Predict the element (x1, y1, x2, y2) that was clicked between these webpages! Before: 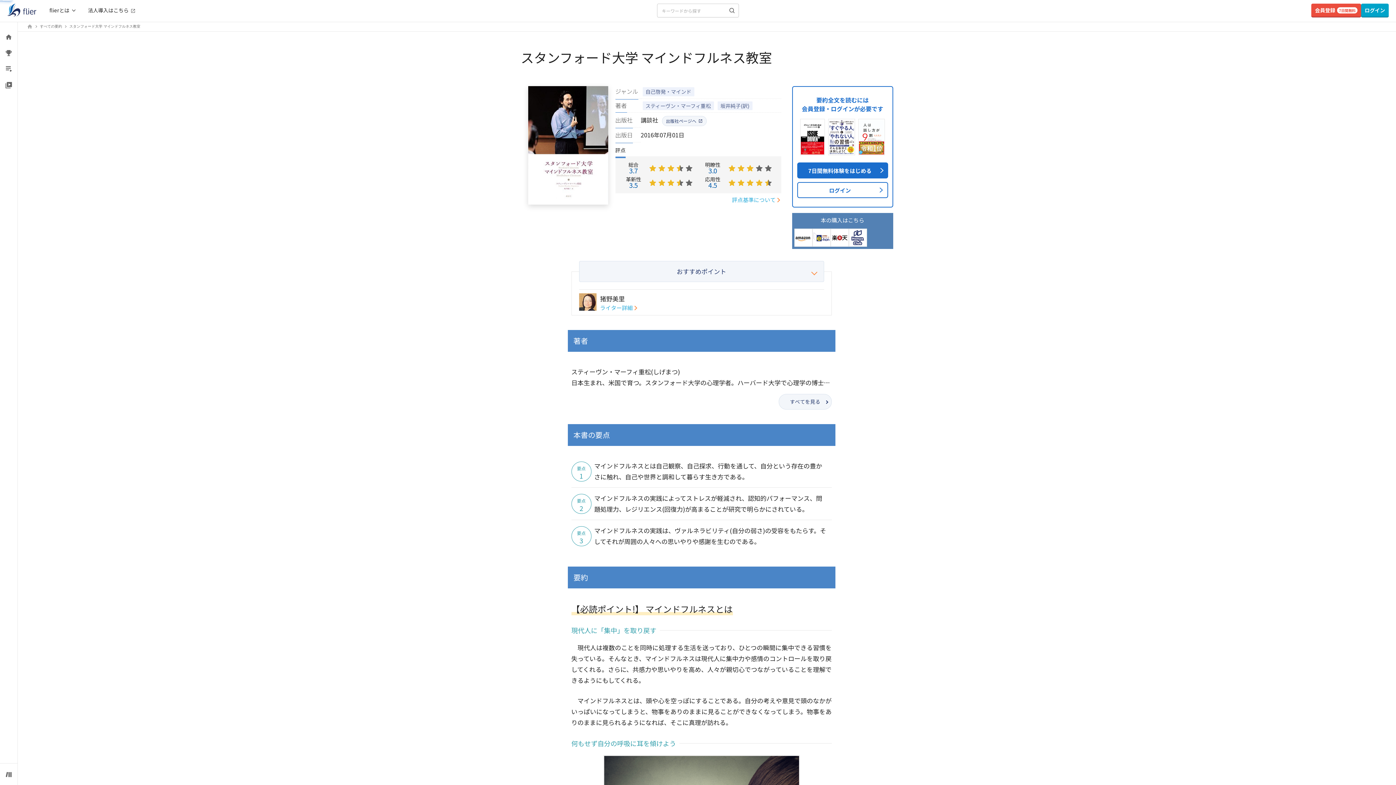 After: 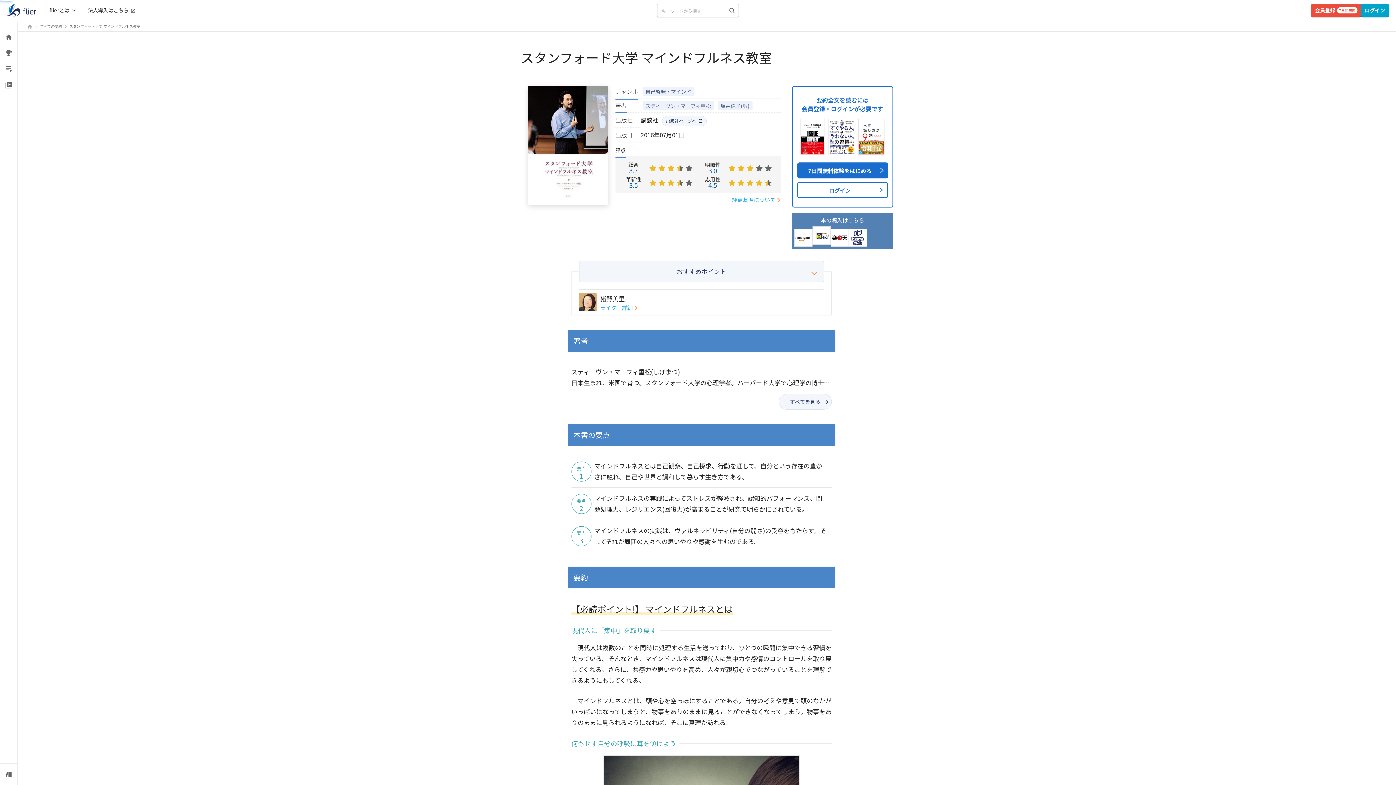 Action: bbox: (812, 228, 830, 246)